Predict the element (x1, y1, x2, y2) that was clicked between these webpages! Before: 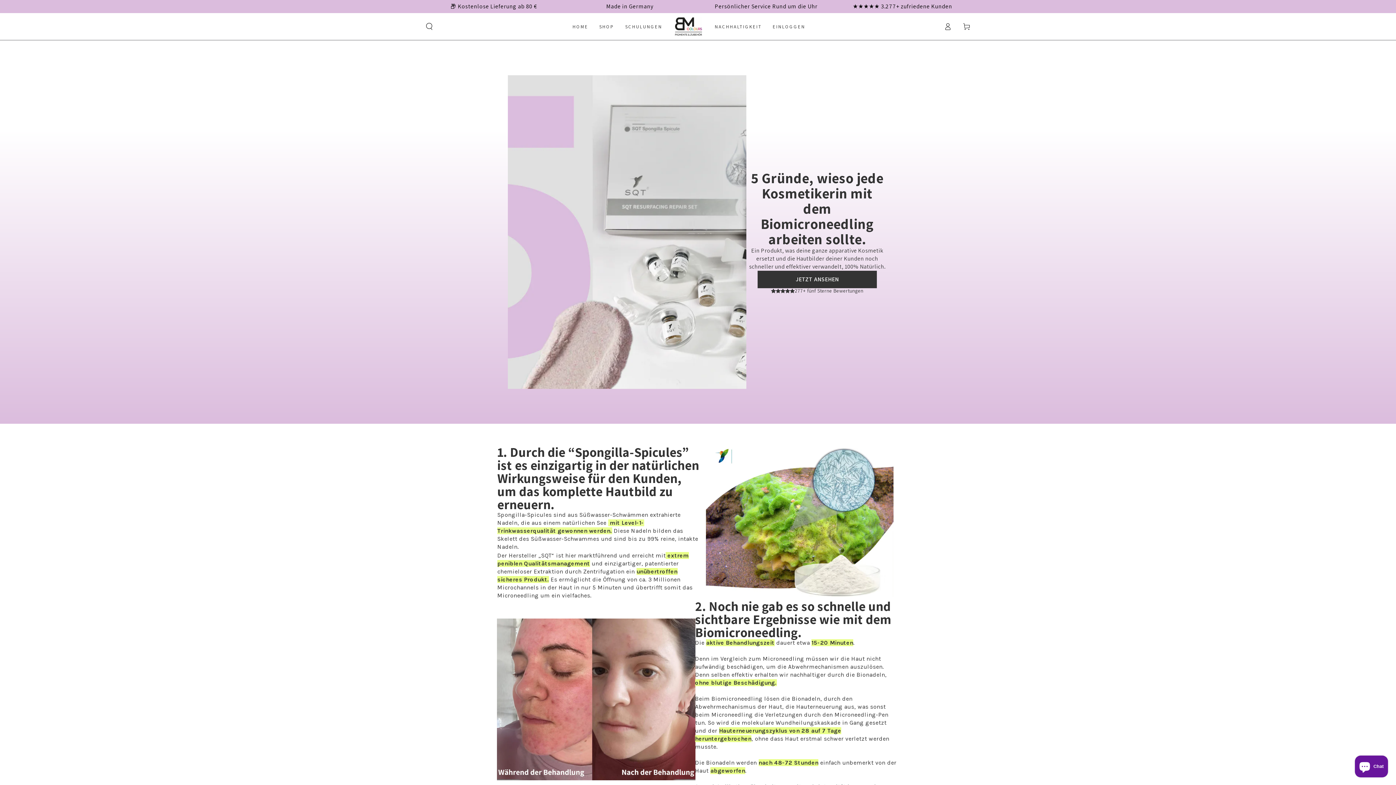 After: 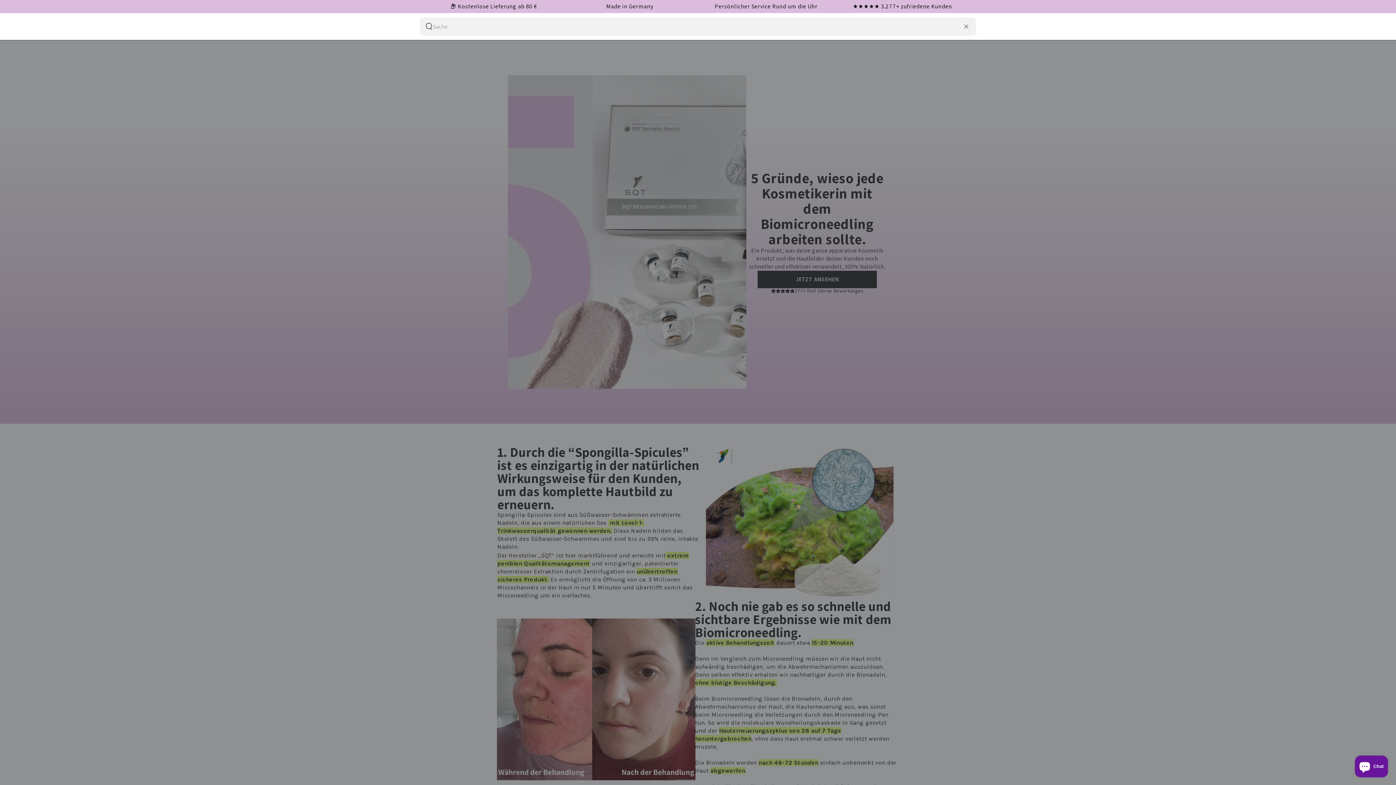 Action: label: Unsere Website durchsuchen bbox: (420, 18, 438, 34)